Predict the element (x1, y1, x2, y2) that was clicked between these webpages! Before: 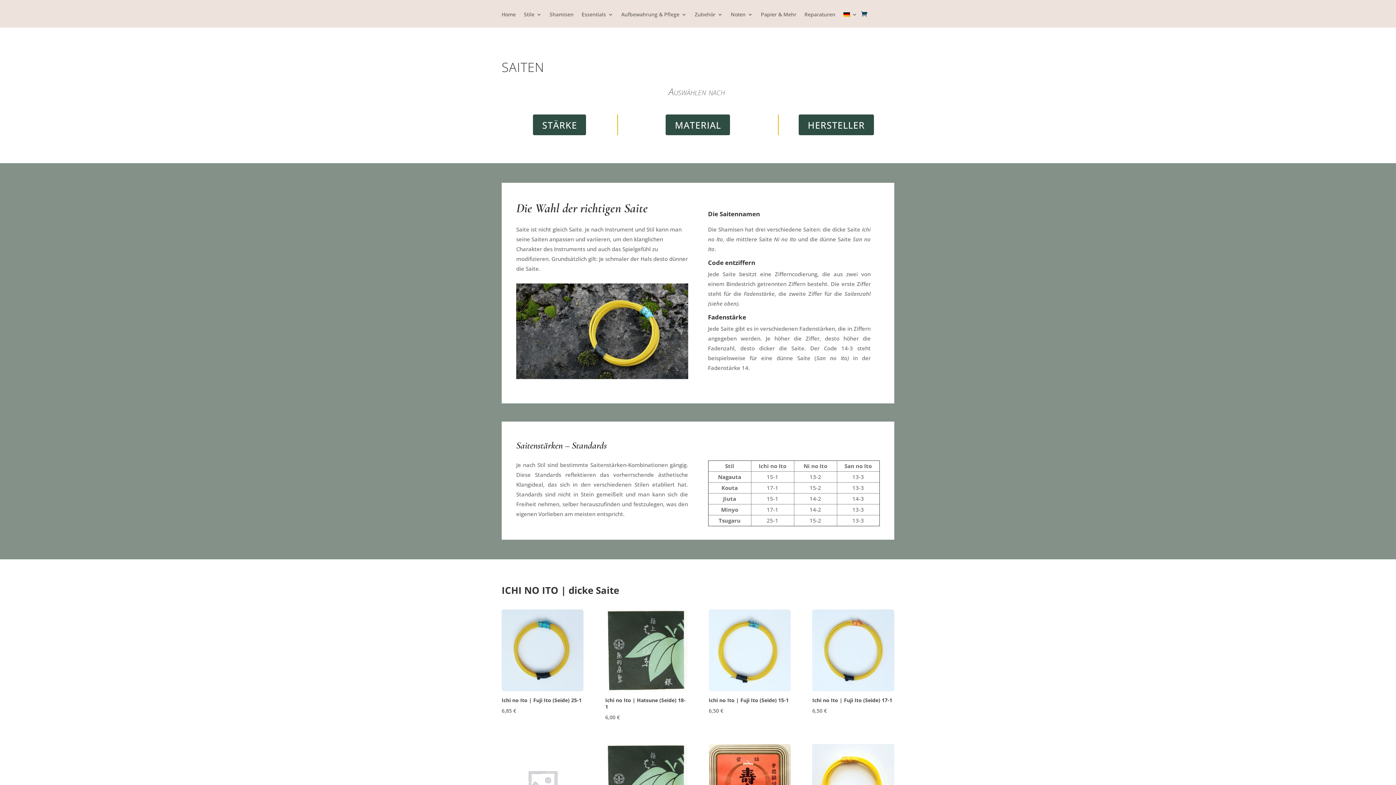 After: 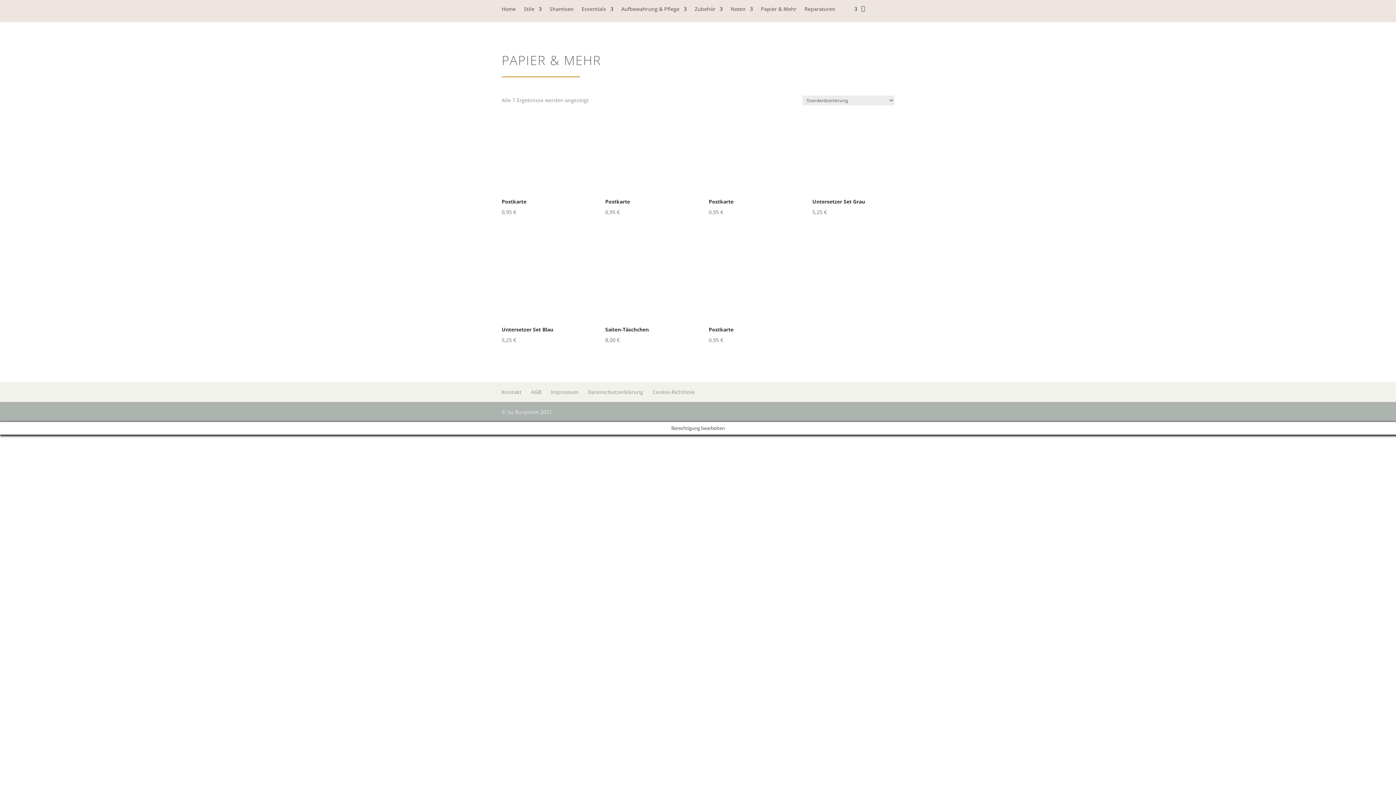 Action: label: Papier & Mehr bbox: (761, 12, 796, 27)